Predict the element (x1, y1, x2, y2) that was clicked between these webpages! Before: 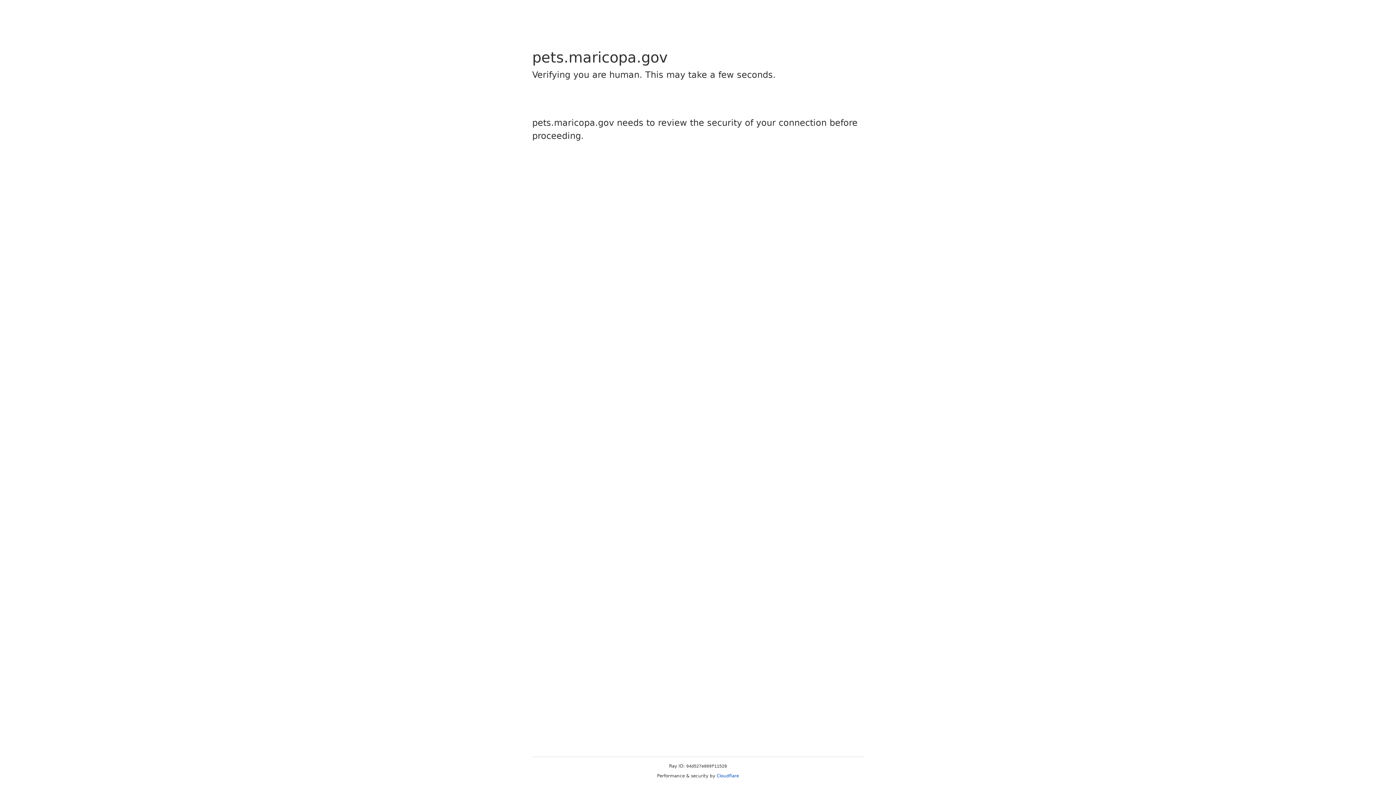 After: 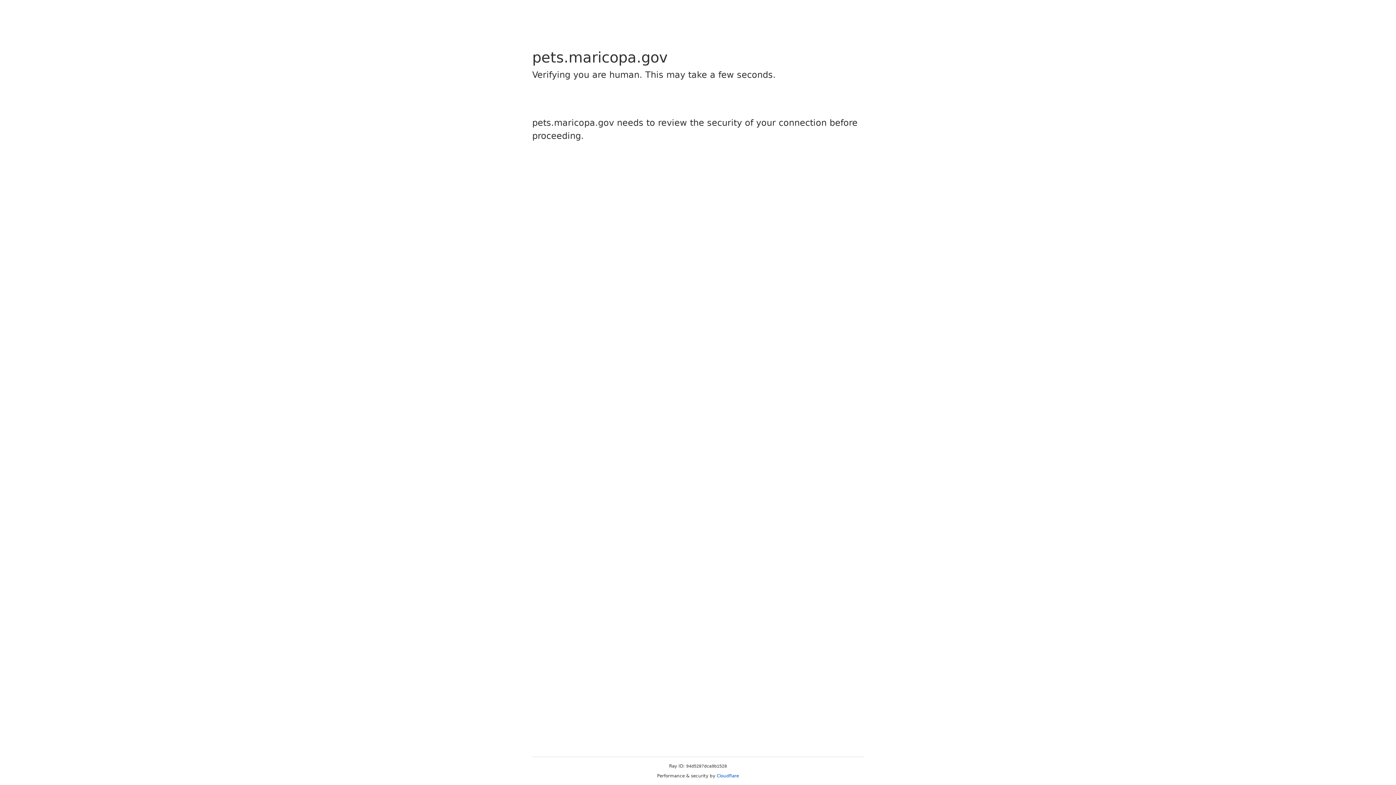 Action: bbox: (716, 773, 739, 778) label: Cloudflare